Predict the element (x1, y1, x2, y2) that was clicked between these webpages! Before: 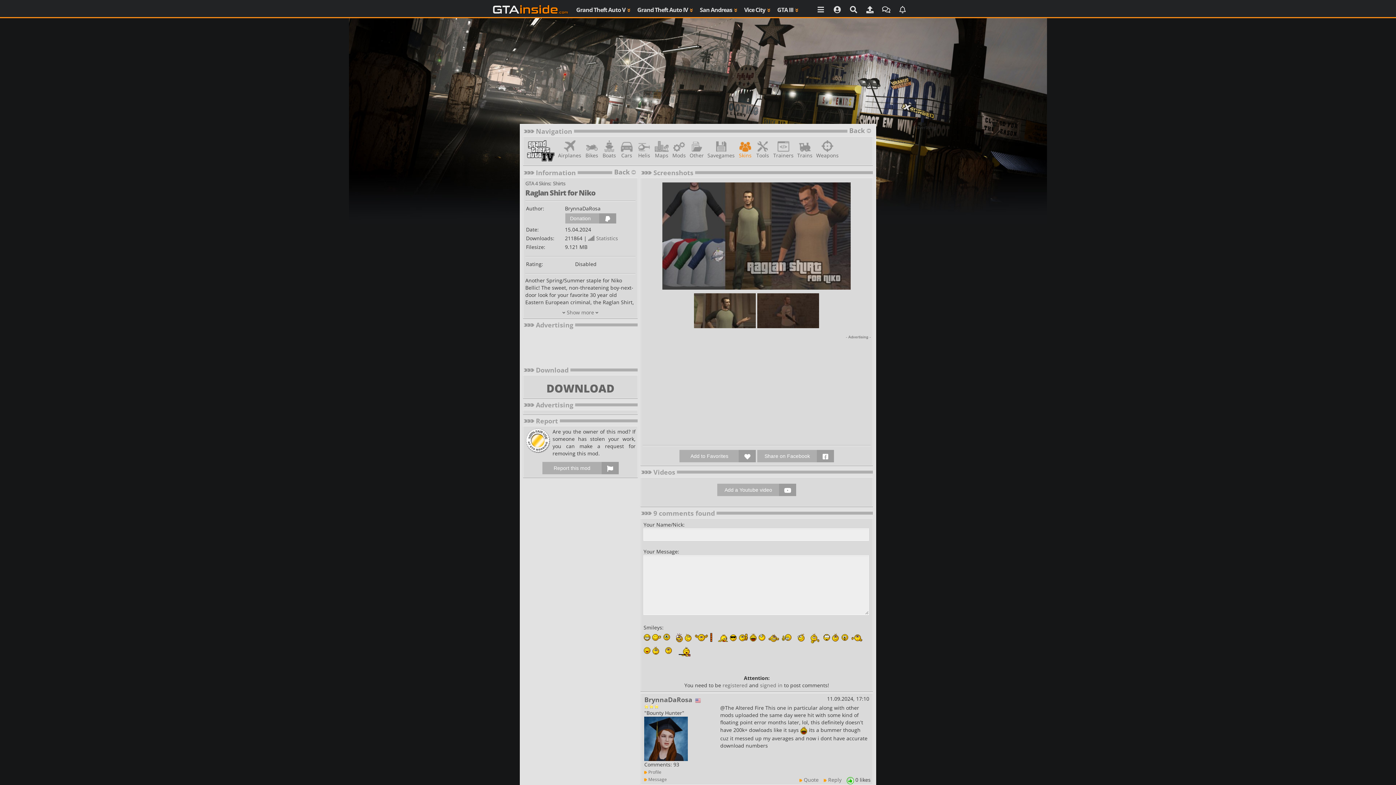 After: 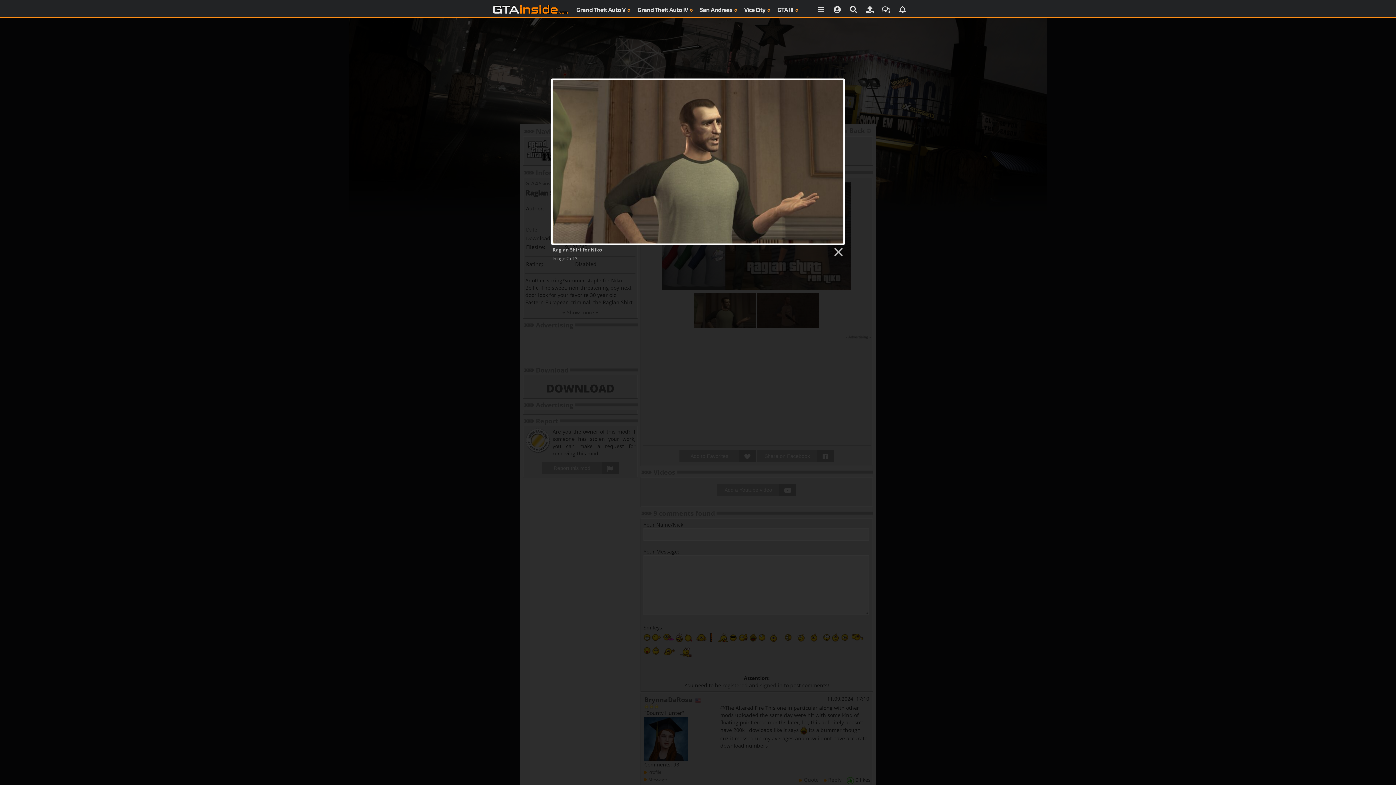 Action: bbox: (694, 306, 756, 313)